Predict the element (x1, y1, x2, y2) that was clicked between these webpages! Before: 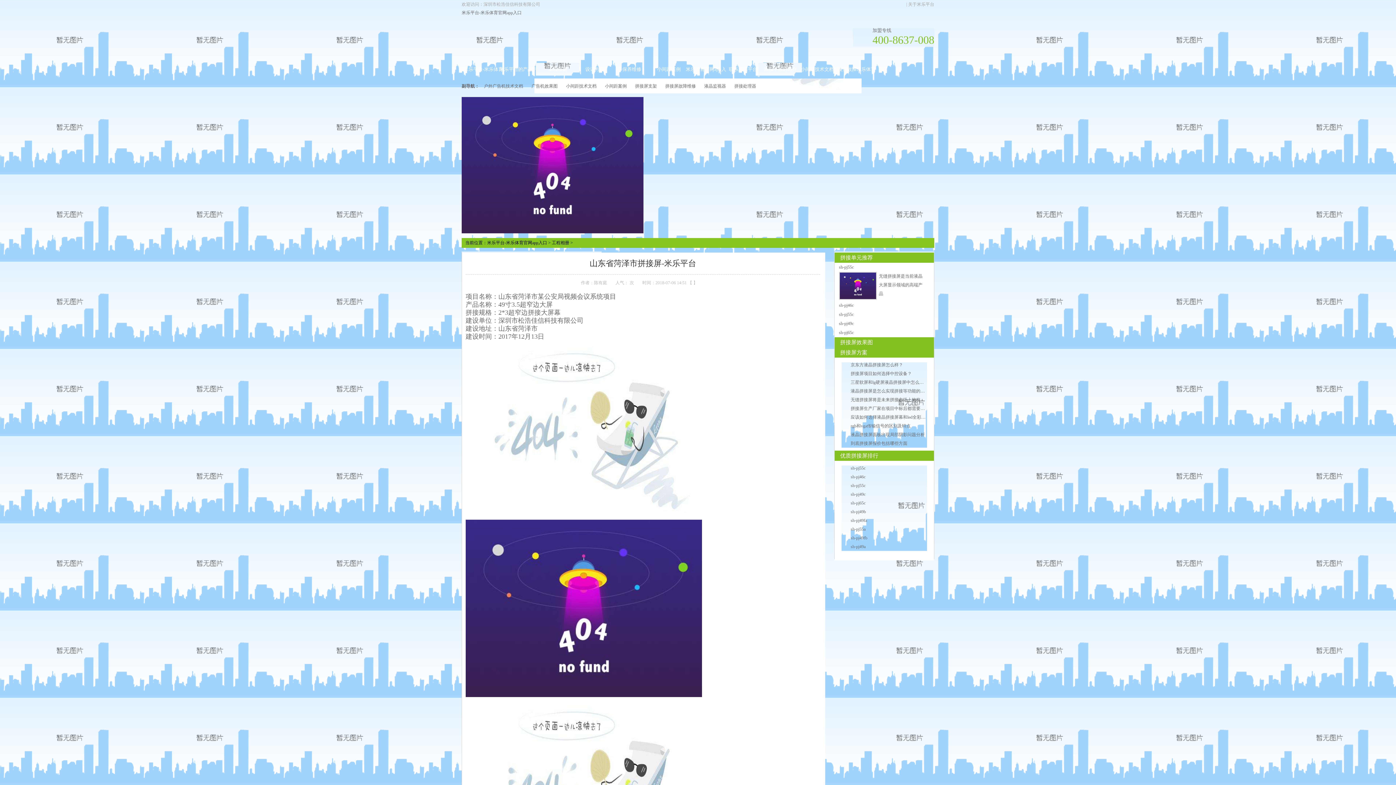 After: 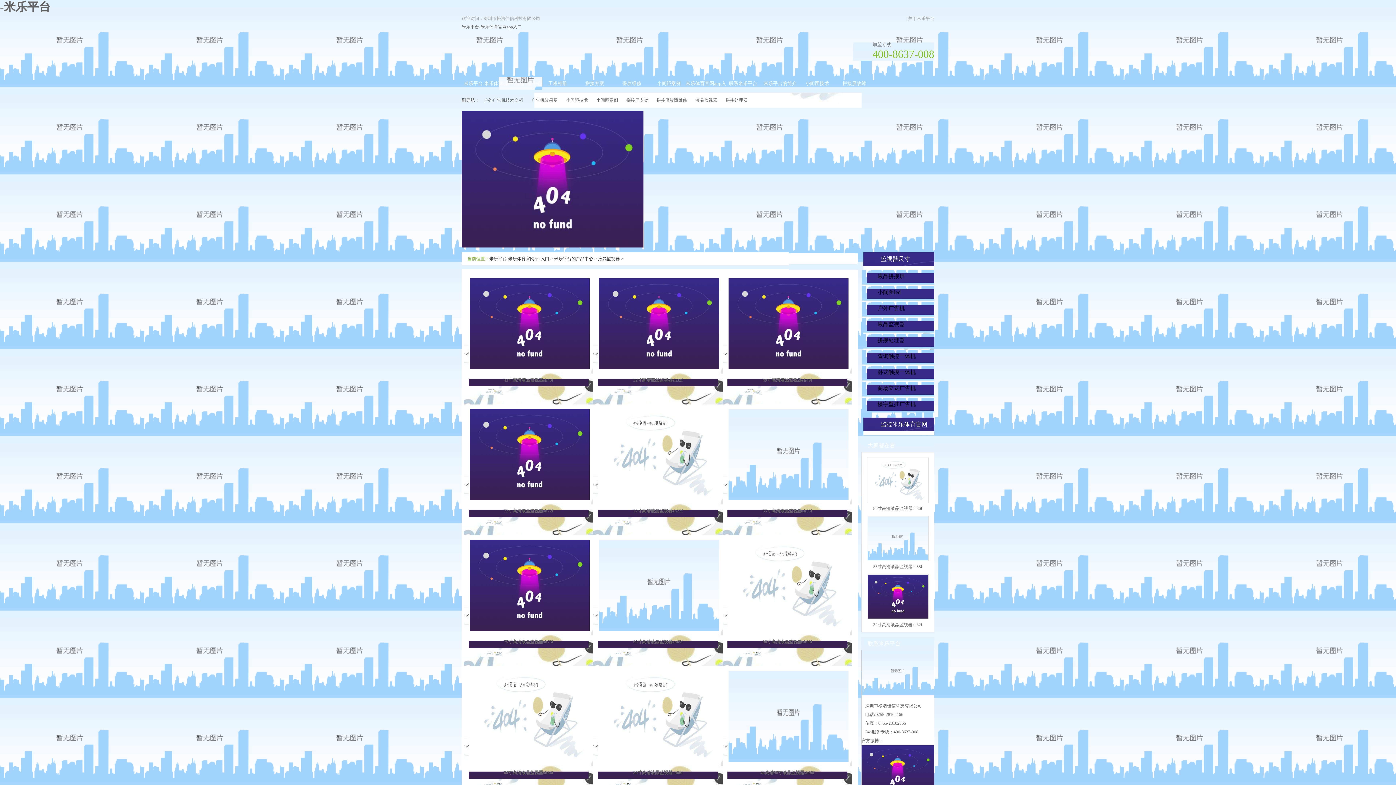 Action: bbox: (700, 82, 729, 90) label: 液晶监视器